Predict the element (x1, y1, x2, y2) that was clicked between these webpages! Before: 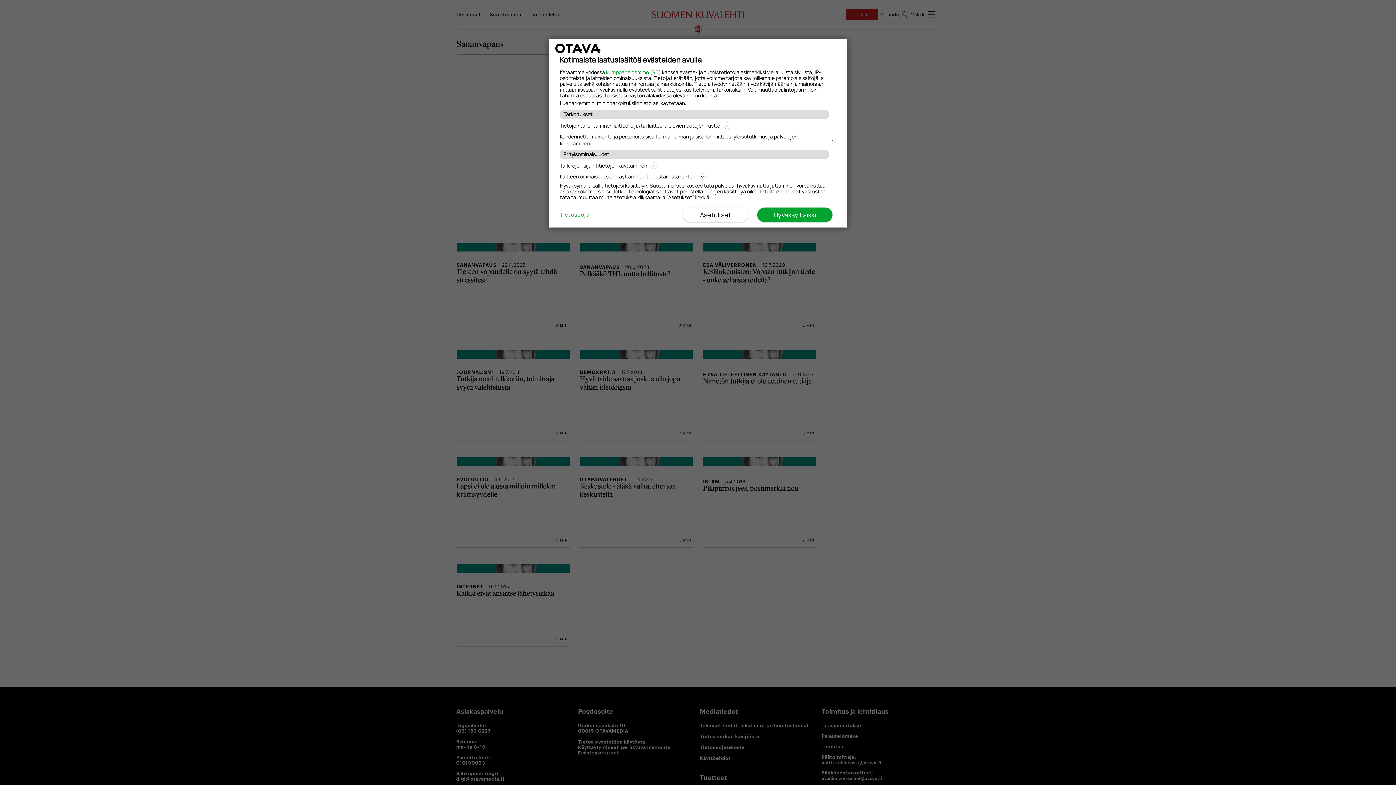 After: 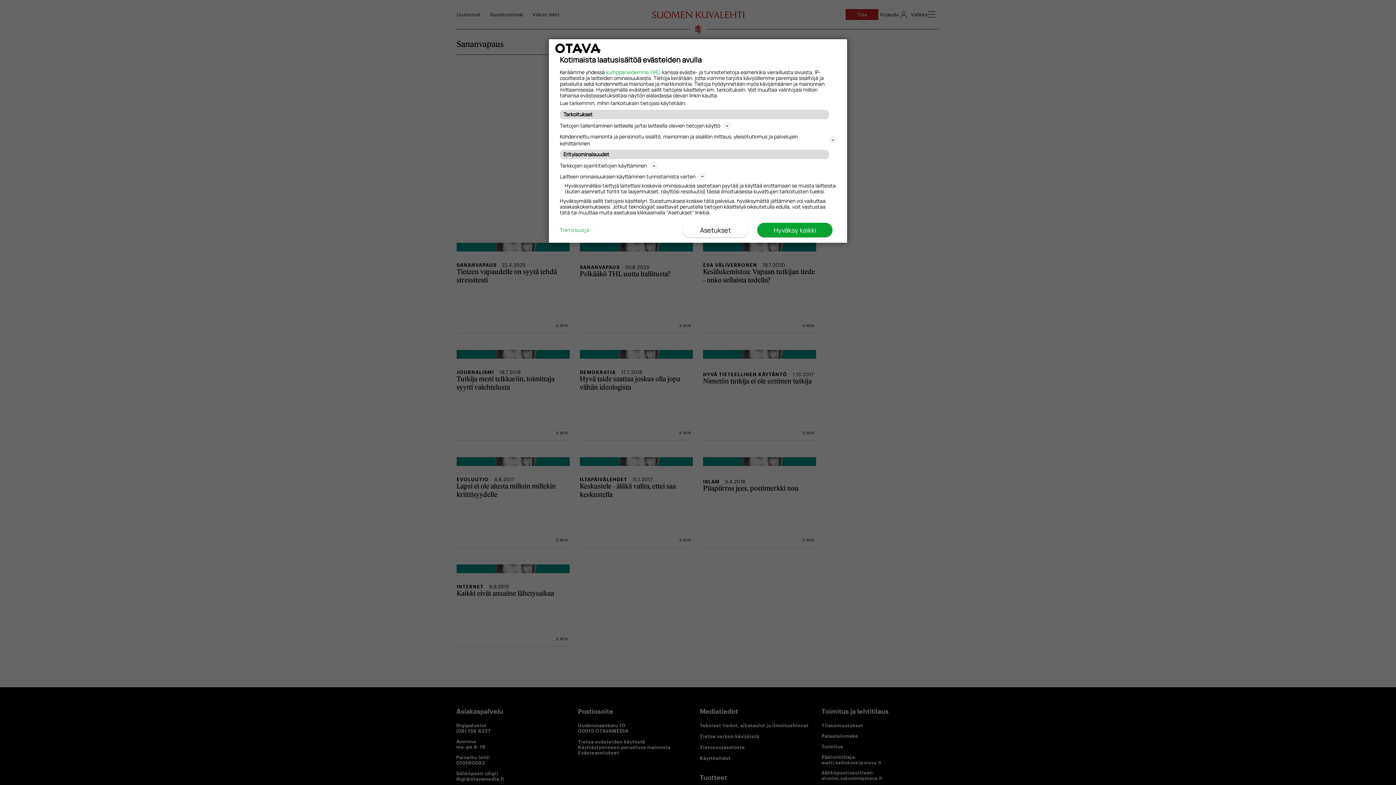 Action: label: Laitteen ominaisuuksien käyttäminen tunnistamista varten bbox: (560, 172, 836, 181)